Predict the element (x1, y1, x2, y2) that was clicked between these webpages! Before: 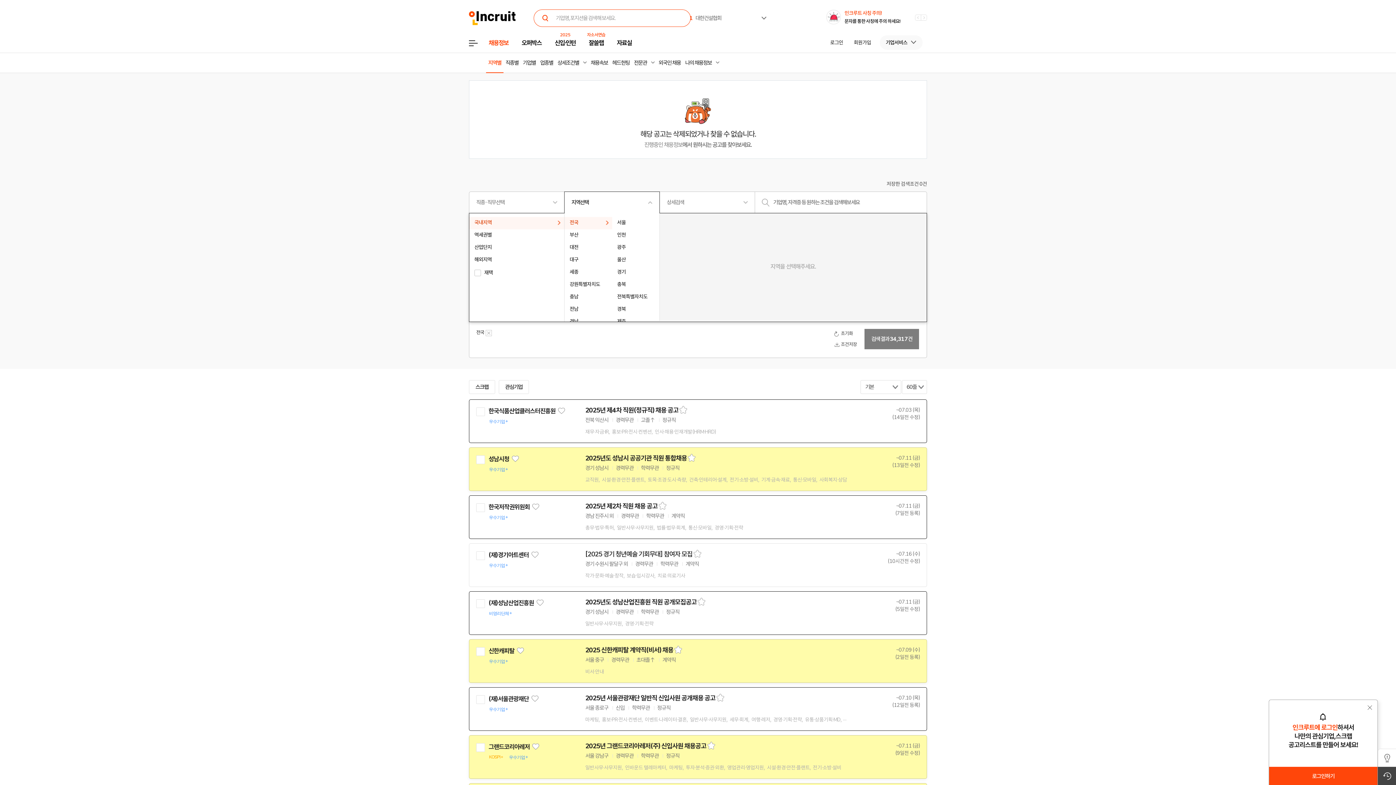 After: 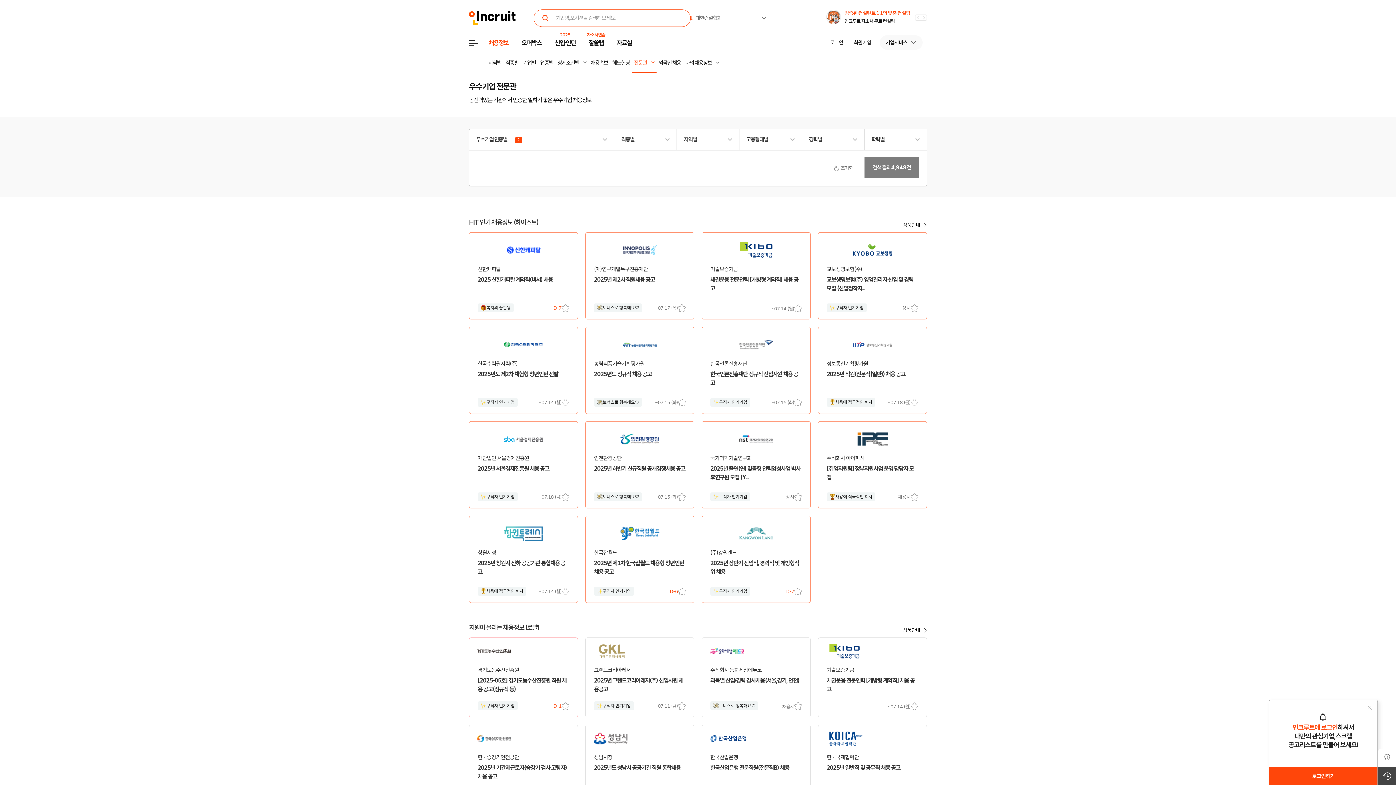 Action: bbox: (487, 562, 509, 570) label: 우수기업